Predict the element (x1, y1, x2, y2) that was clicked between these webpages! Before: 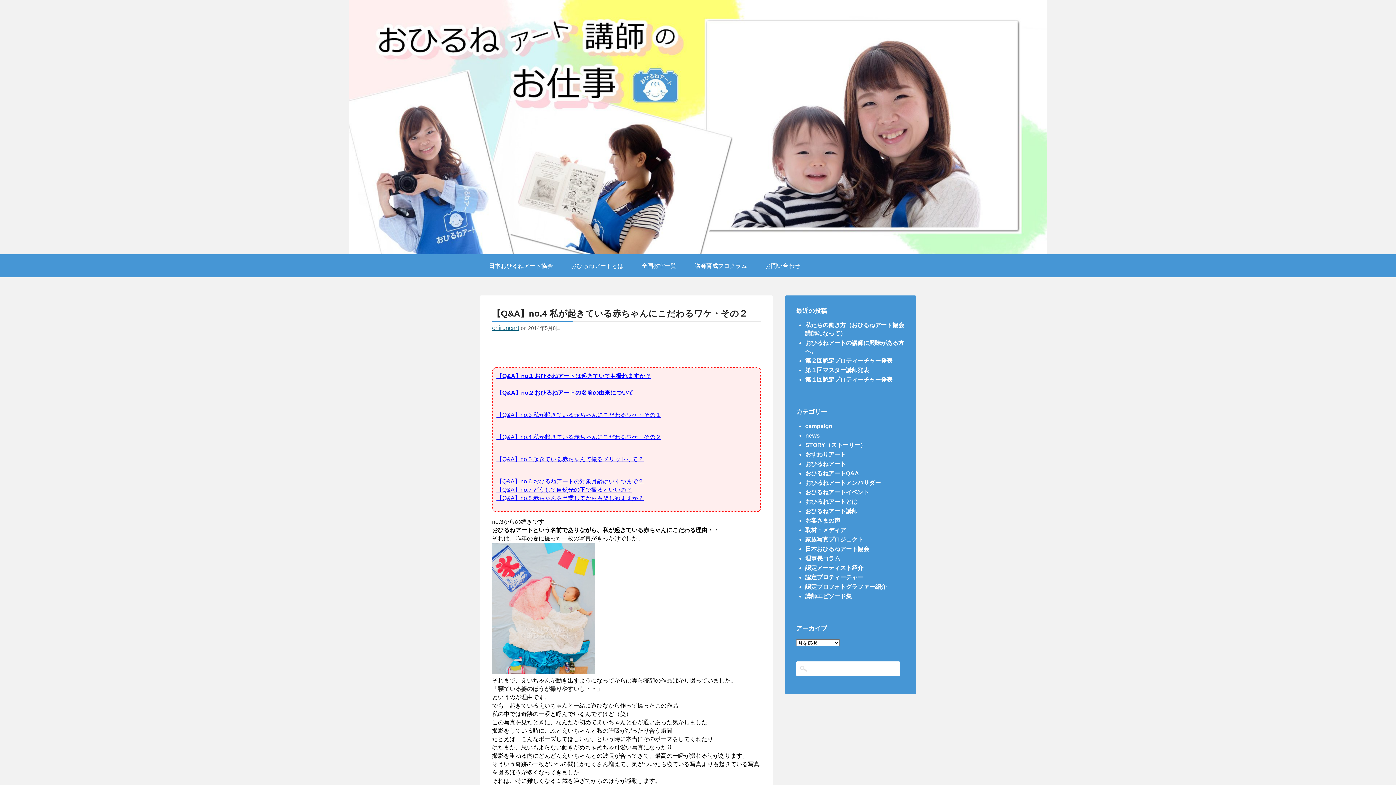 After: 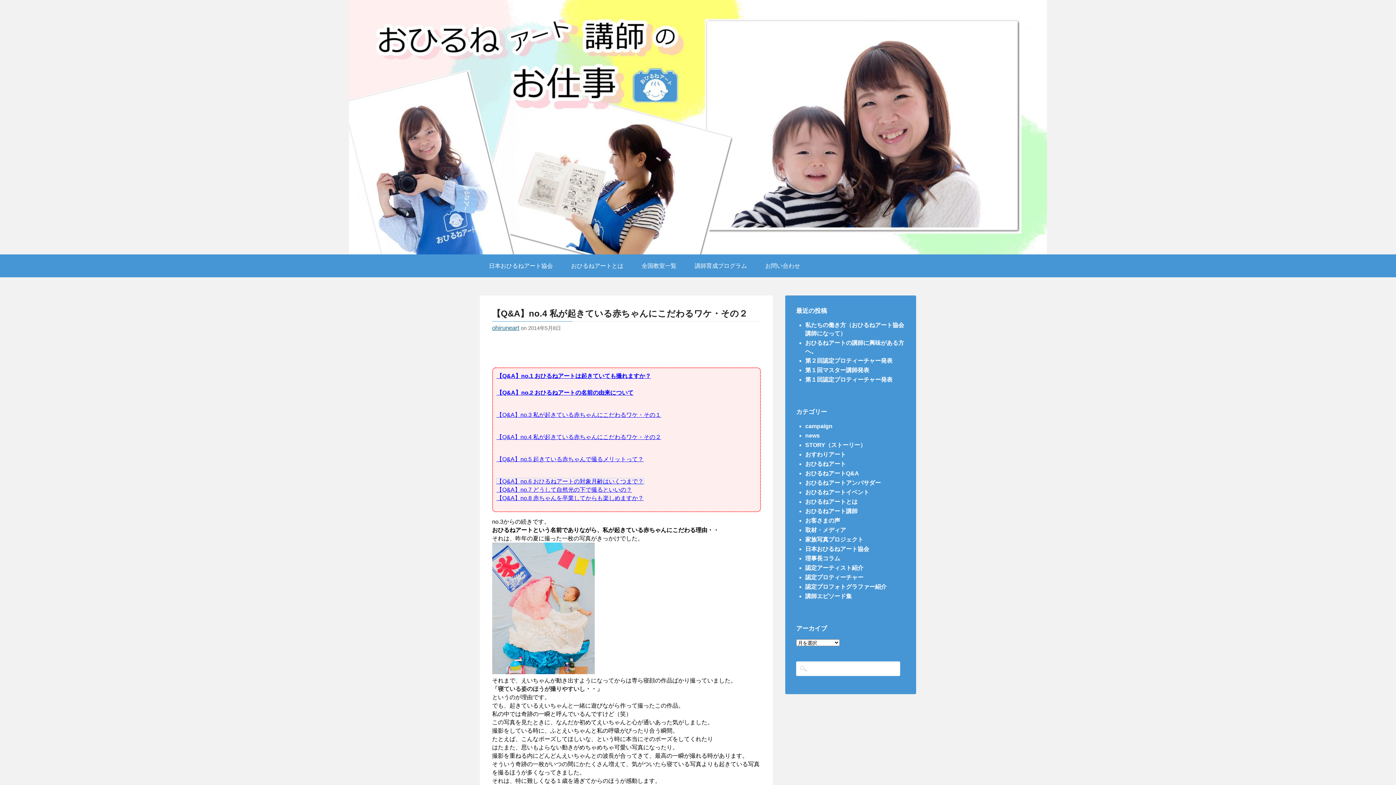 Action: label: 【Q&A】no.6 おひるねアートの対象月齢はいくつまで？ bbox: (496, 478, 643, 484)